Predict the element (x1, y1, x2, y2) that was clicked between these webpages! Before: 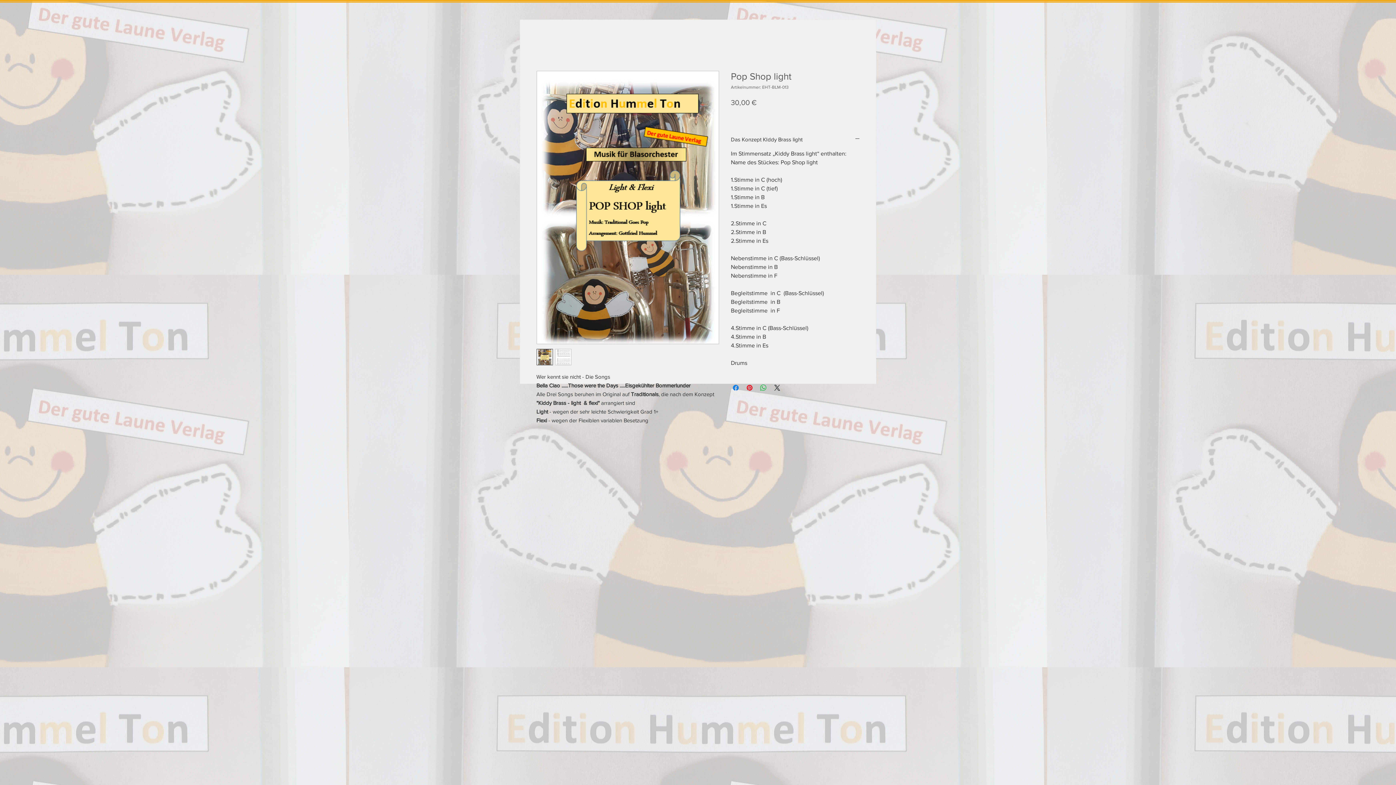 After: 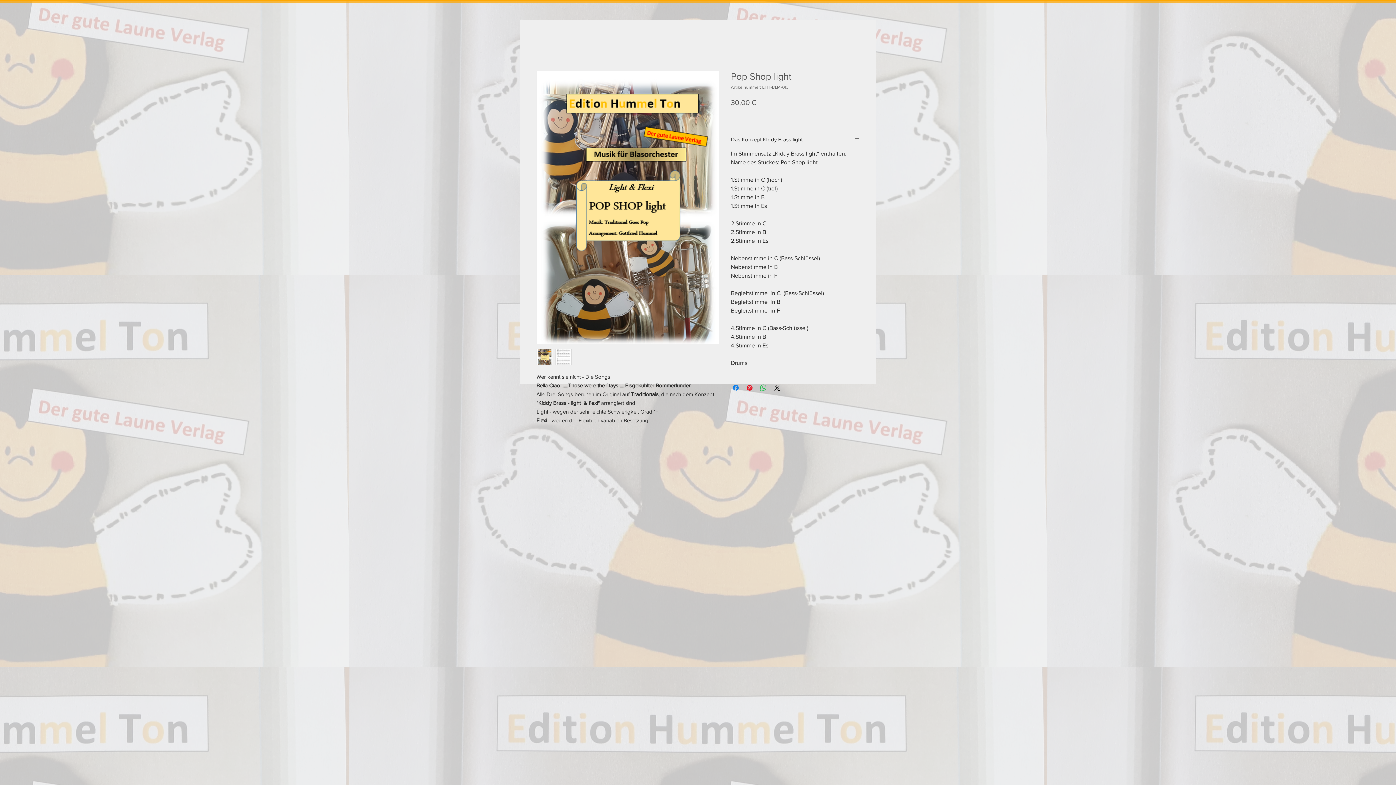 Action: bbox: (536, 349, 552, 365)